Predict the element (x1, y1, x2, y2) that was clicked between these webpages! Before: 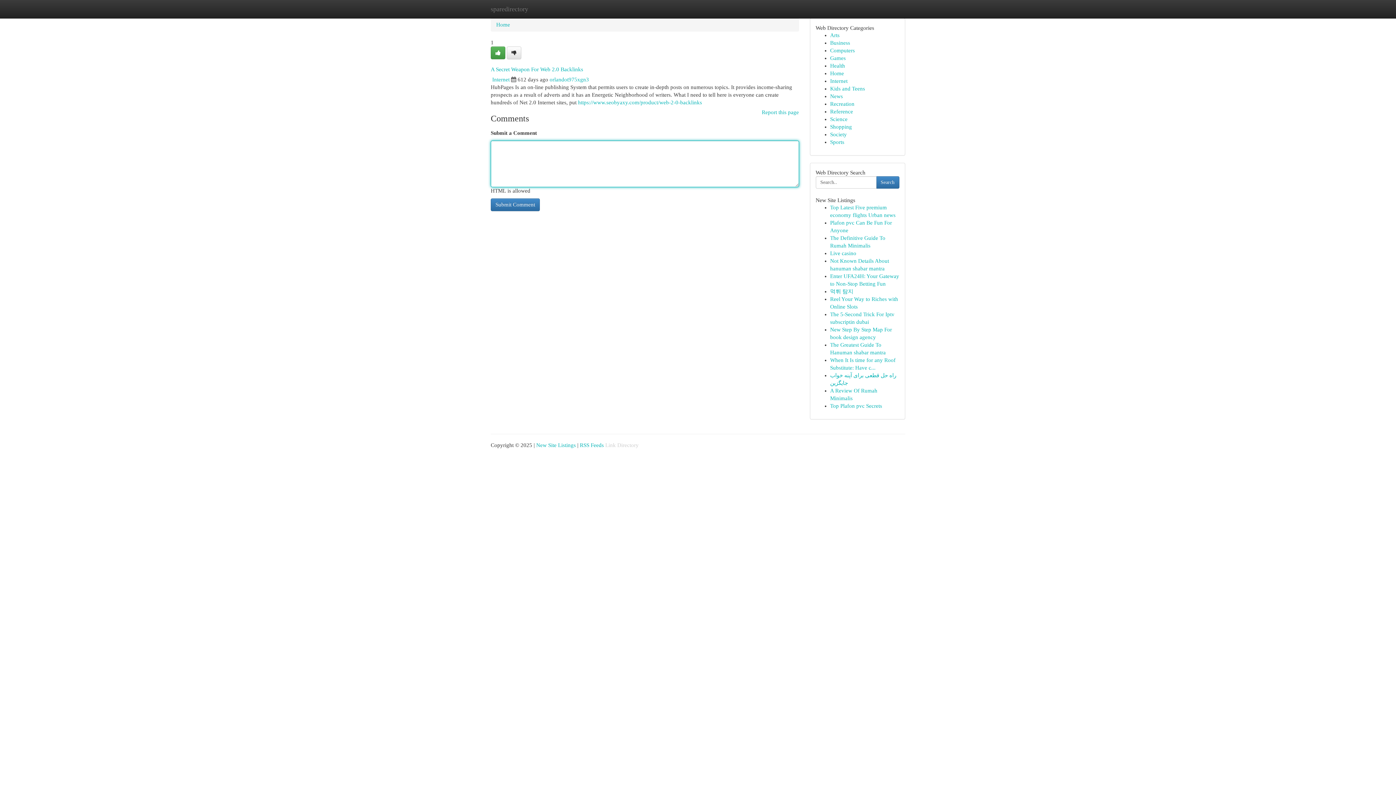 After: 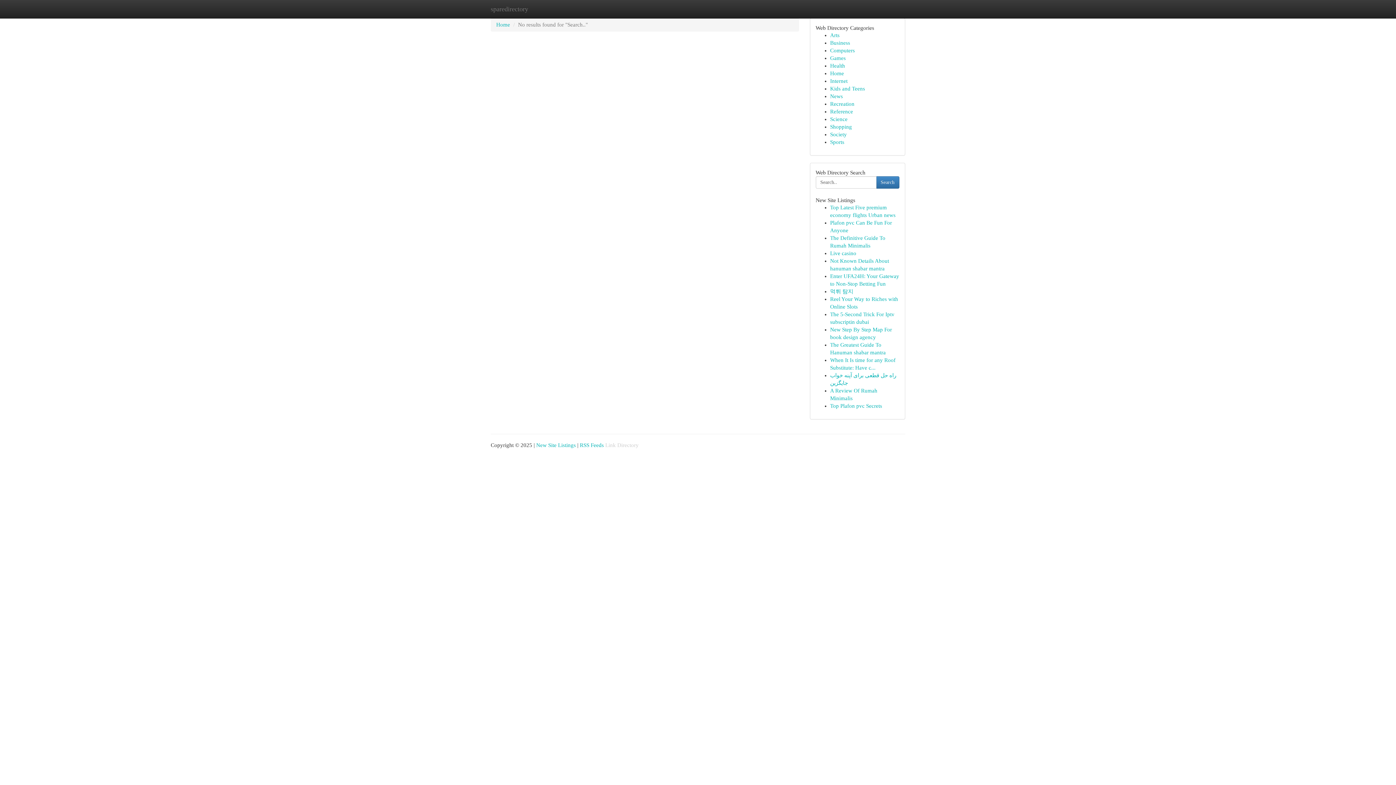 Action: label: Search bbox: (876, 176, 899, 188)